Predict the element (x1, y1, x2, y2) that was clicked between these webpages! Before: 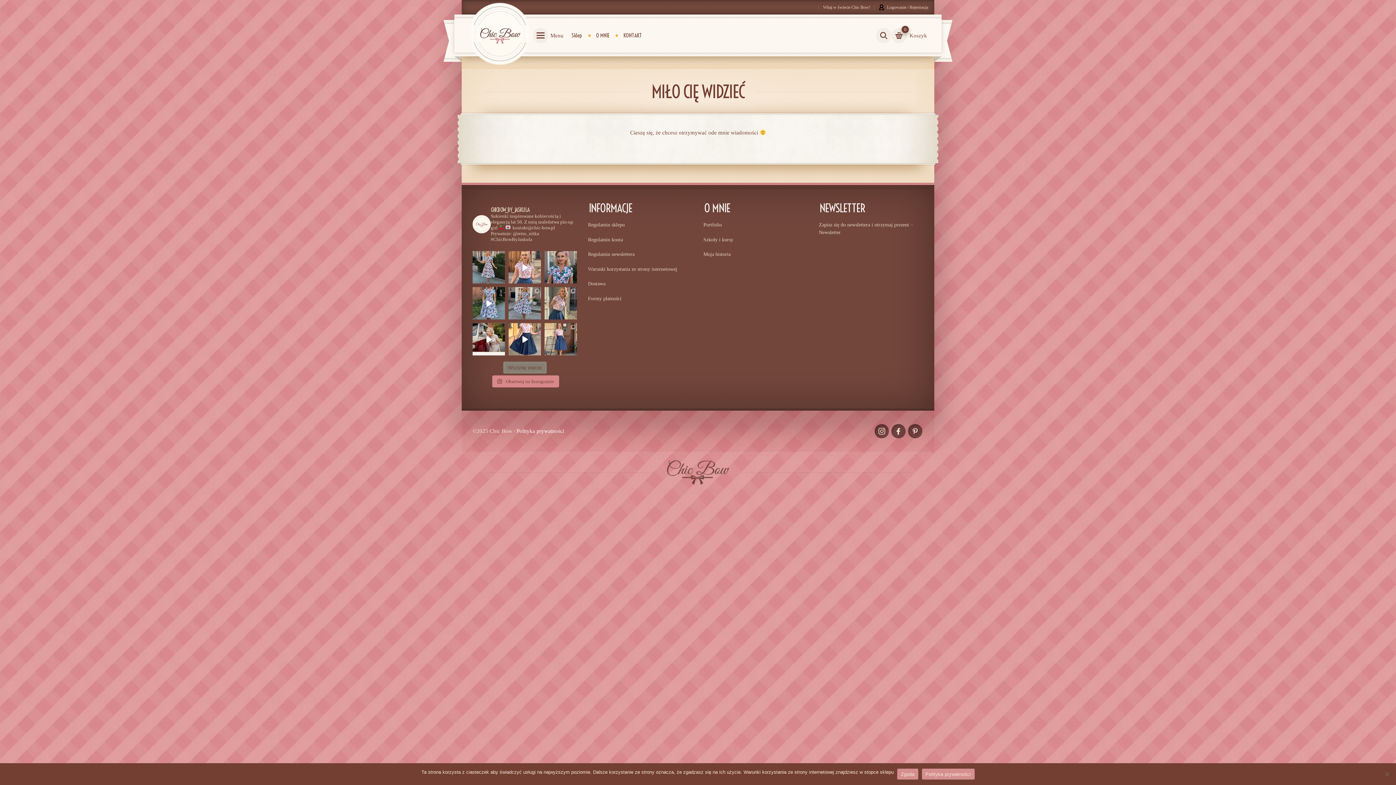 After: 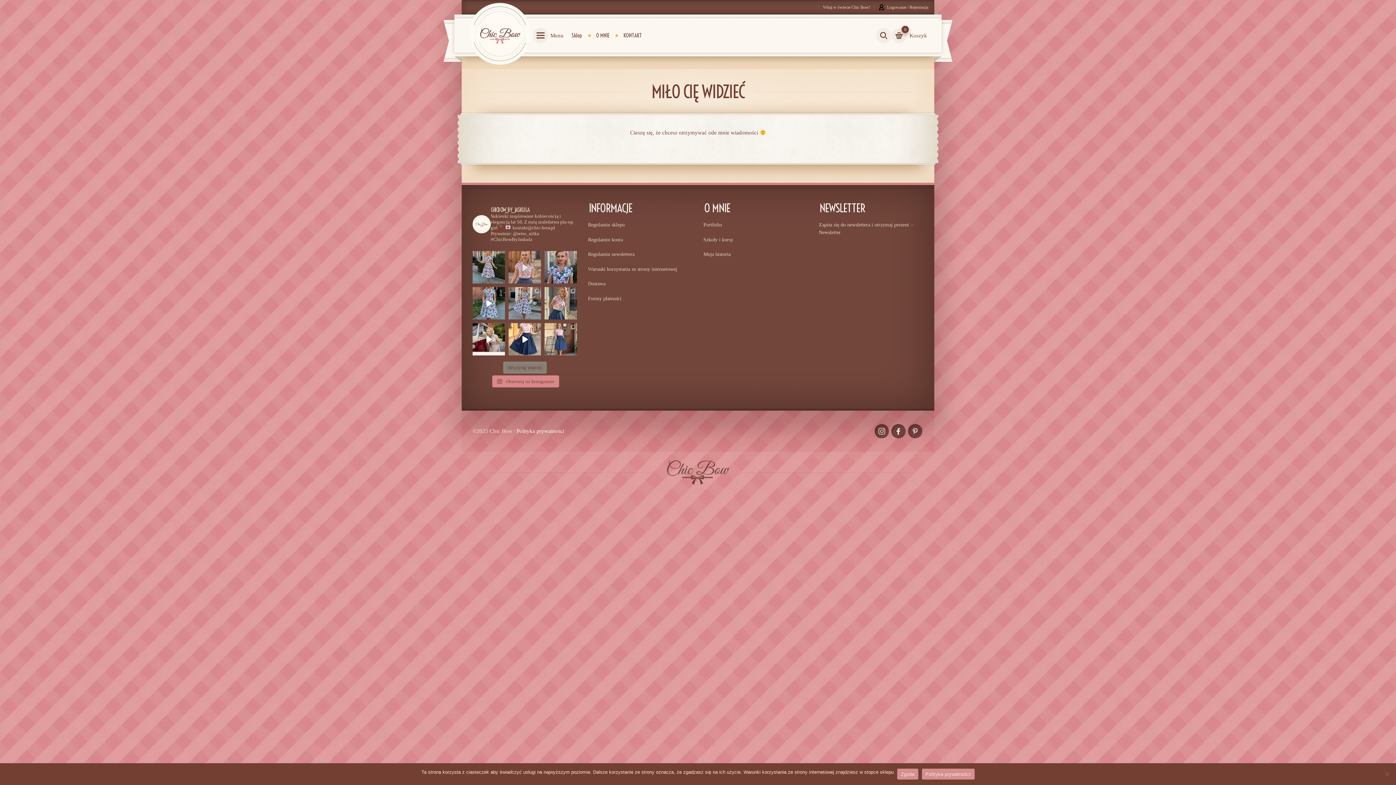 Action: bbox: (508, 251, 541, 283) label: Lubię ten moment. Wyznaczanie miejsc na guziki to